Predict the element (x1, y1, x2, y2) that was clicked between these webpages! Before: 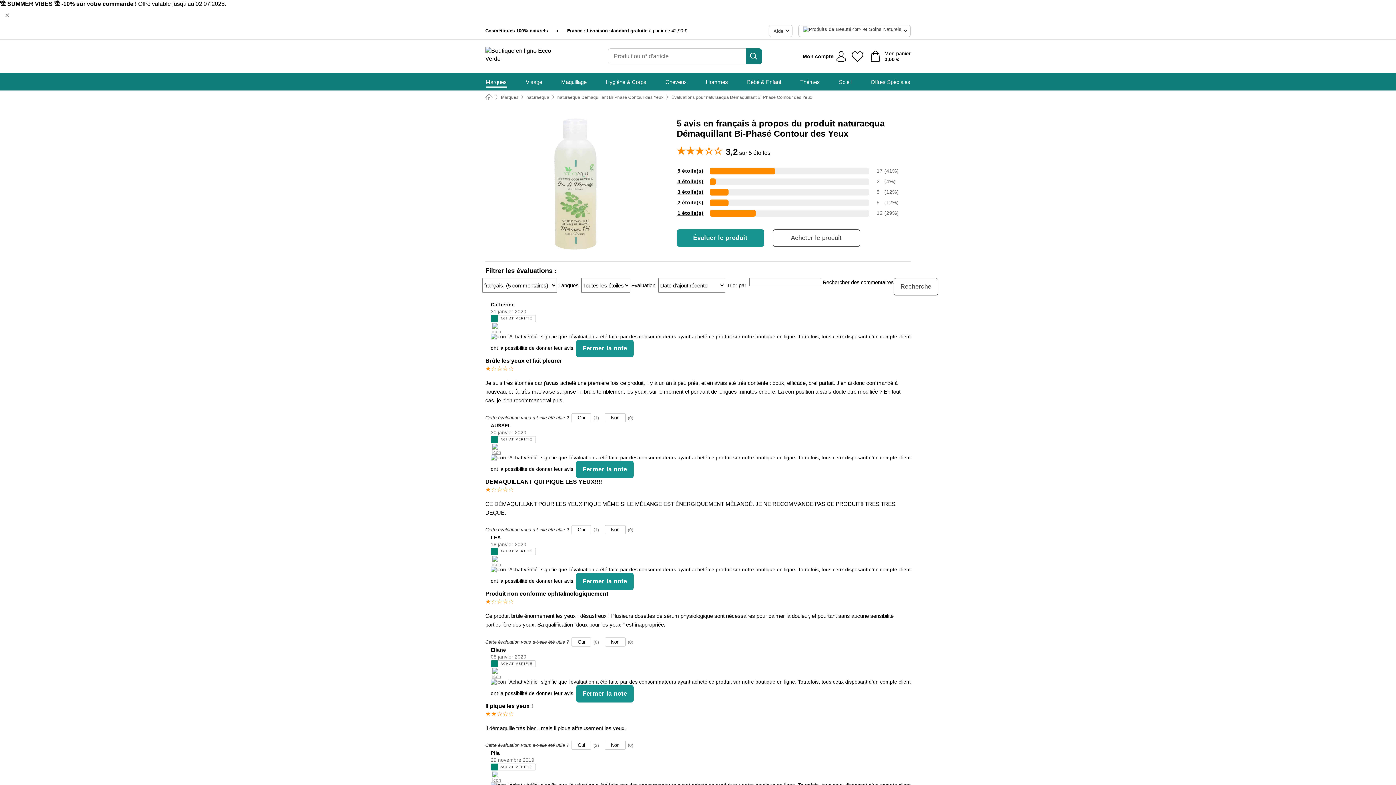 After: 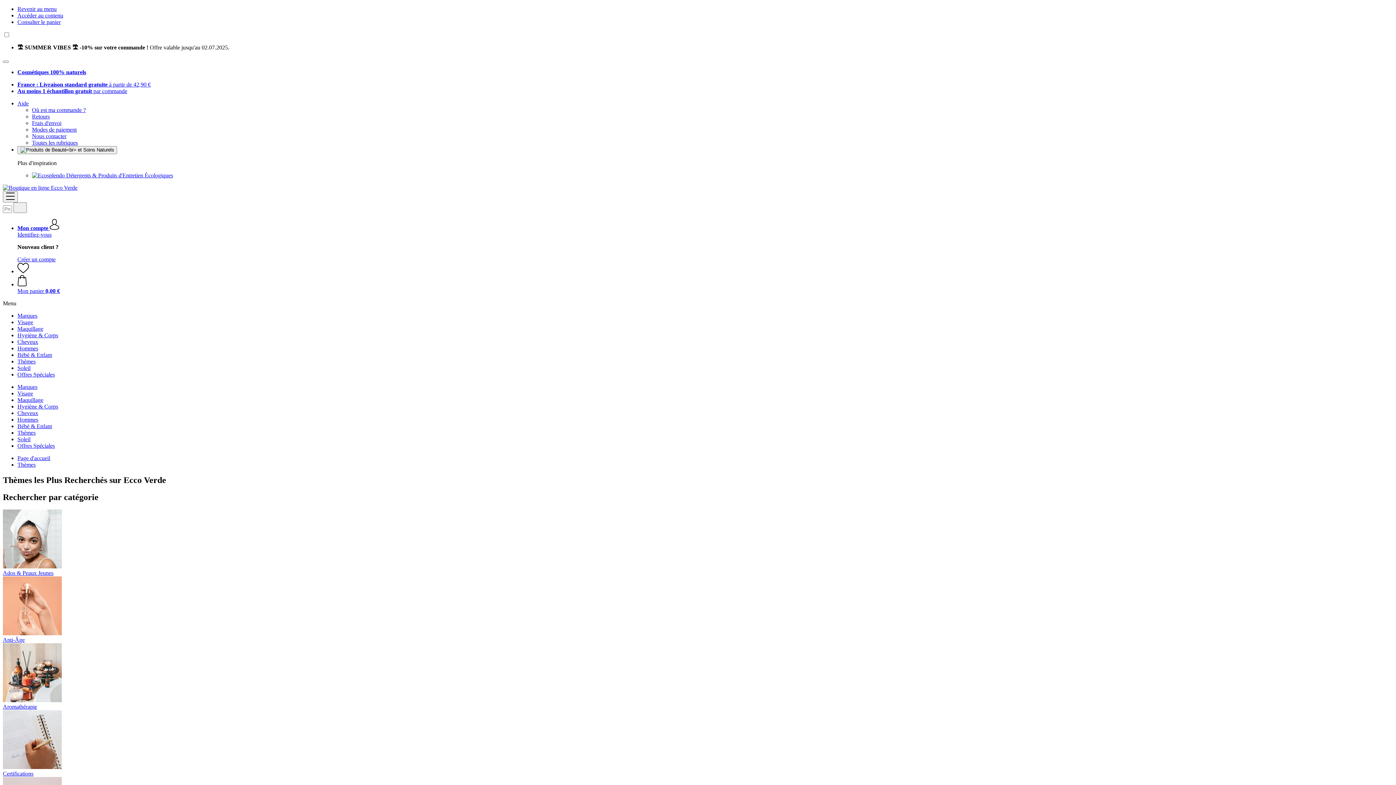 Action: label: Thèmes bbox: (800, 73, 820, 90)